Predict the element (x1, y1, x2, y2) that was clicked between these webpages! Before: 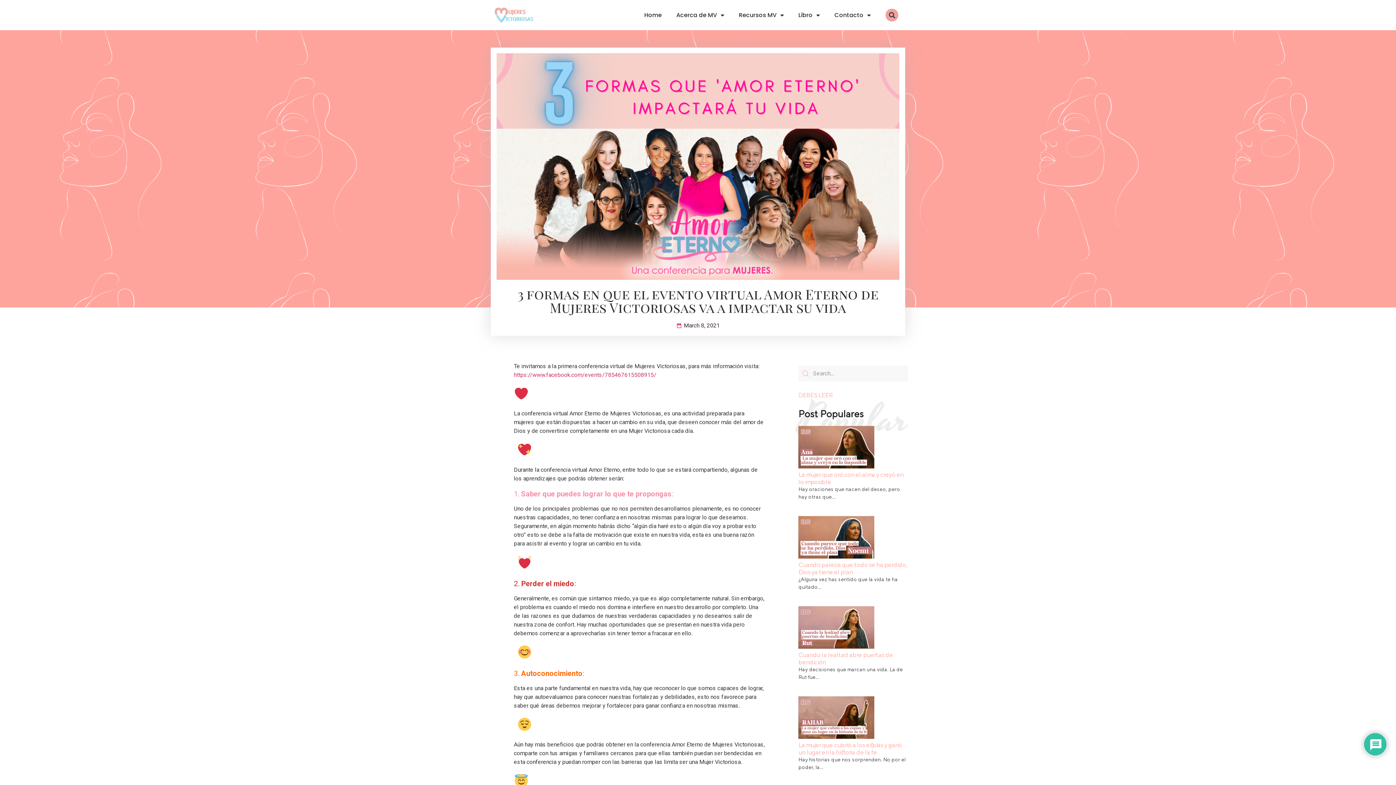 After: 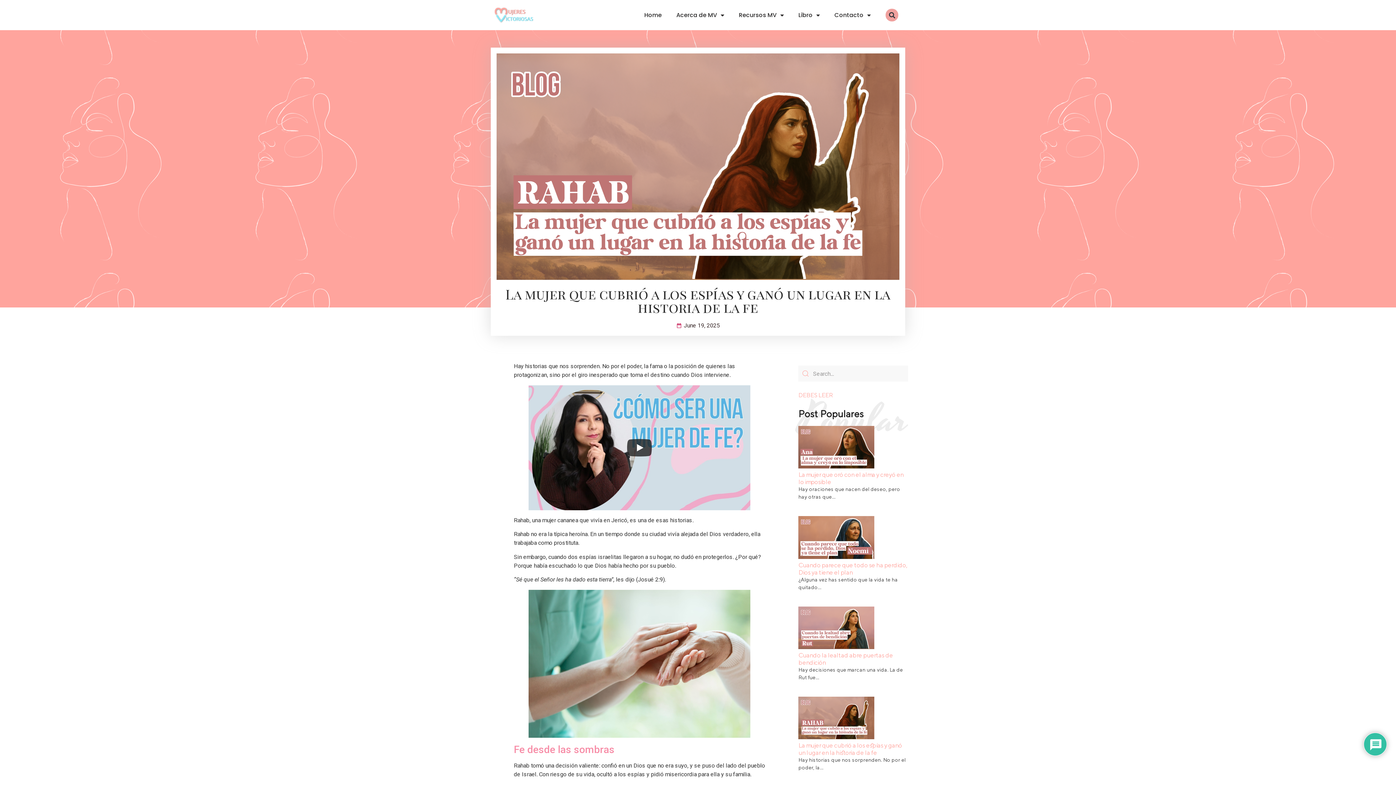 Action: bbox: (798, 733, 874, 740)